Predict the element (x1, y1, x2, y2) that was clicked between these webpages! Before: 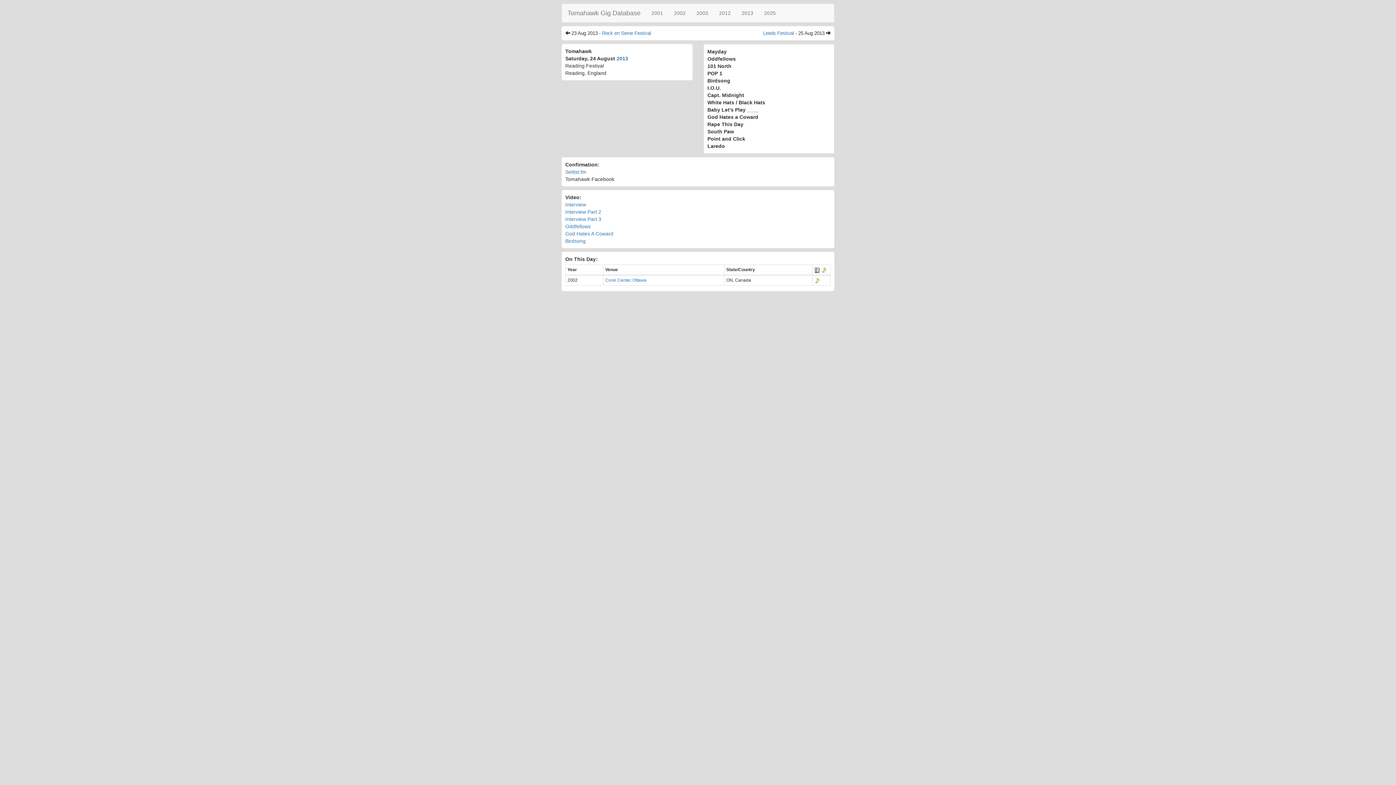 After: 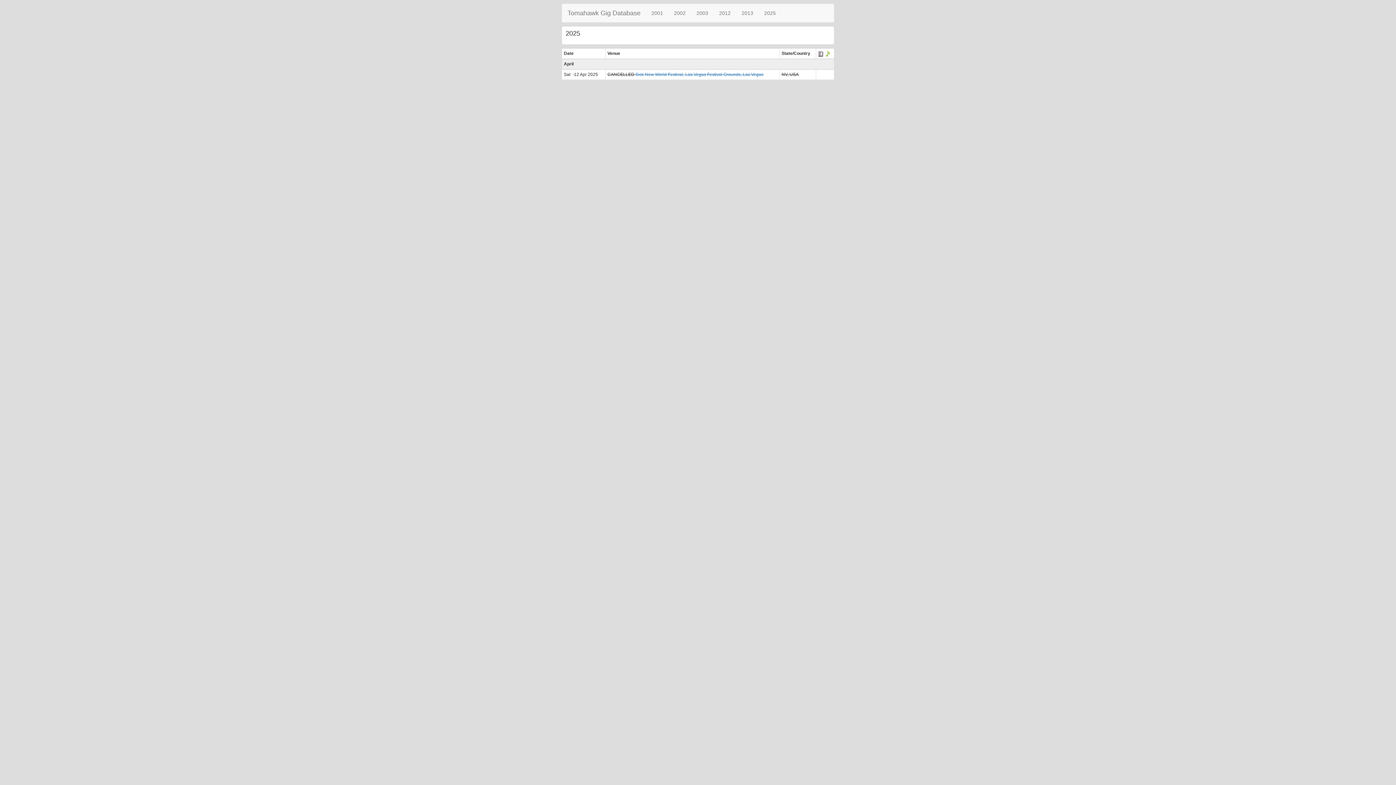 Action: bbox: (758, 4, 781, 22) label: 2025